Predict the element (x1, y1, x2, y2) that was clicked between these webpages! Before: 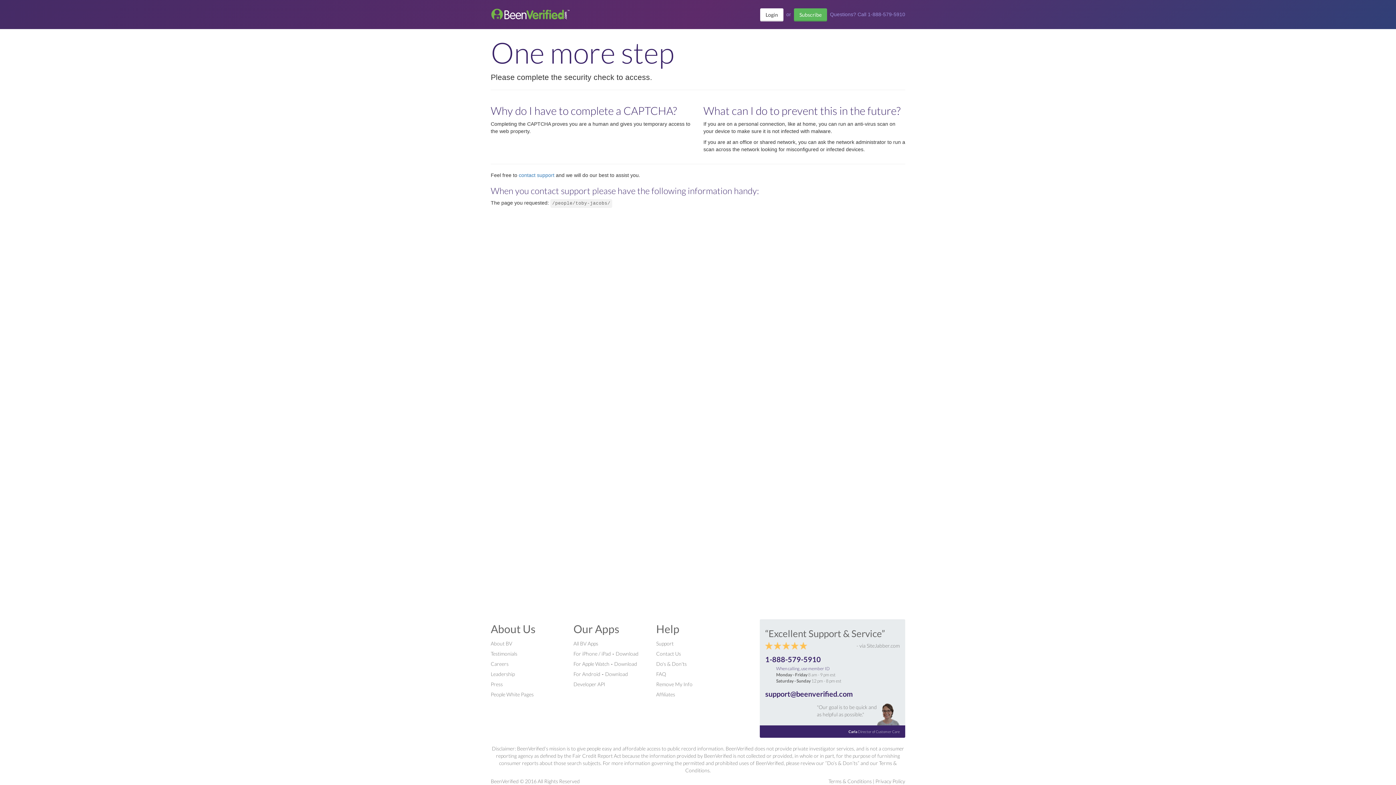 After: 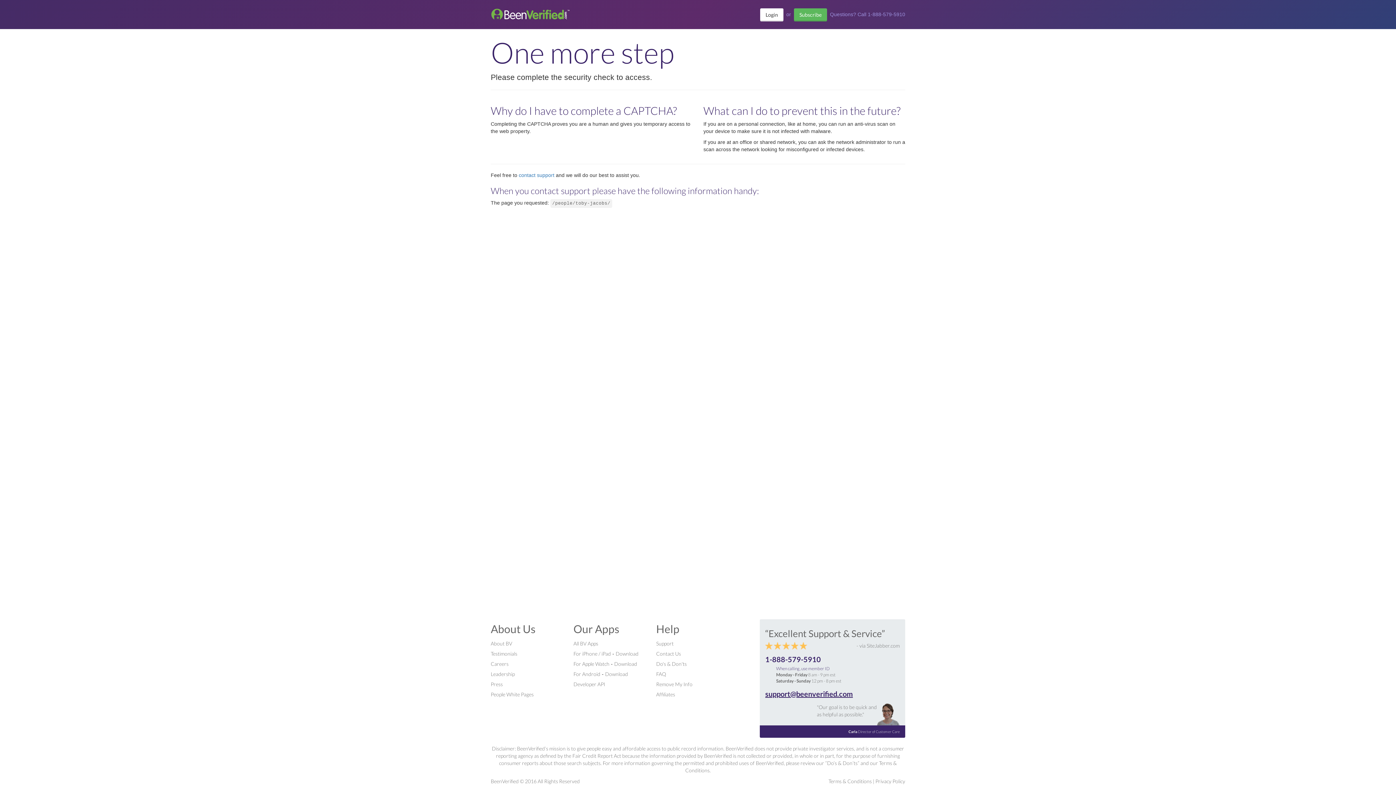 Action: bbox: (765, 689, 853, 698) label: support@beenverified.com